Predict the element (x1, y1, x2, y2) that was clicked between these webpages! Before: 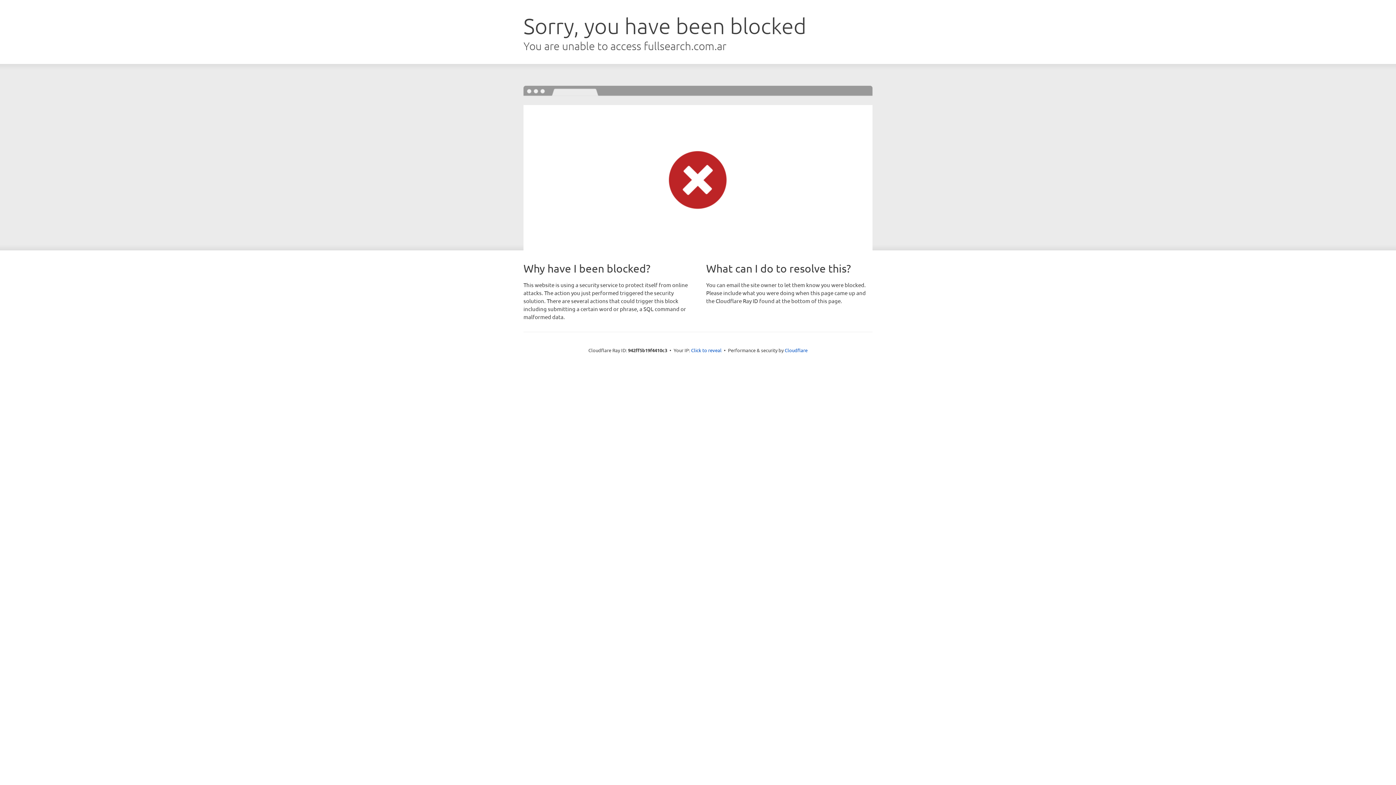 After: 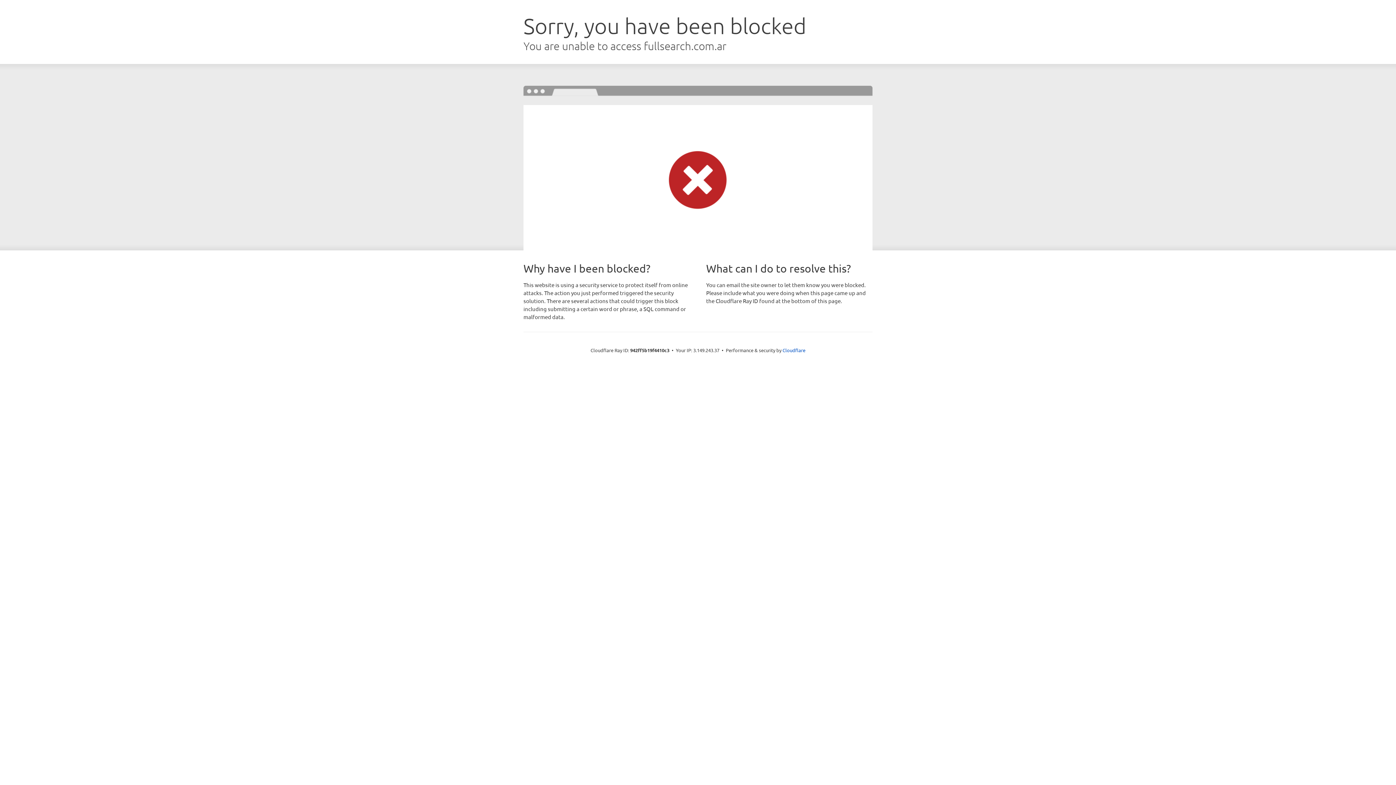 Action: bbox: (691, 346, 721, 353) label: Click to reveal